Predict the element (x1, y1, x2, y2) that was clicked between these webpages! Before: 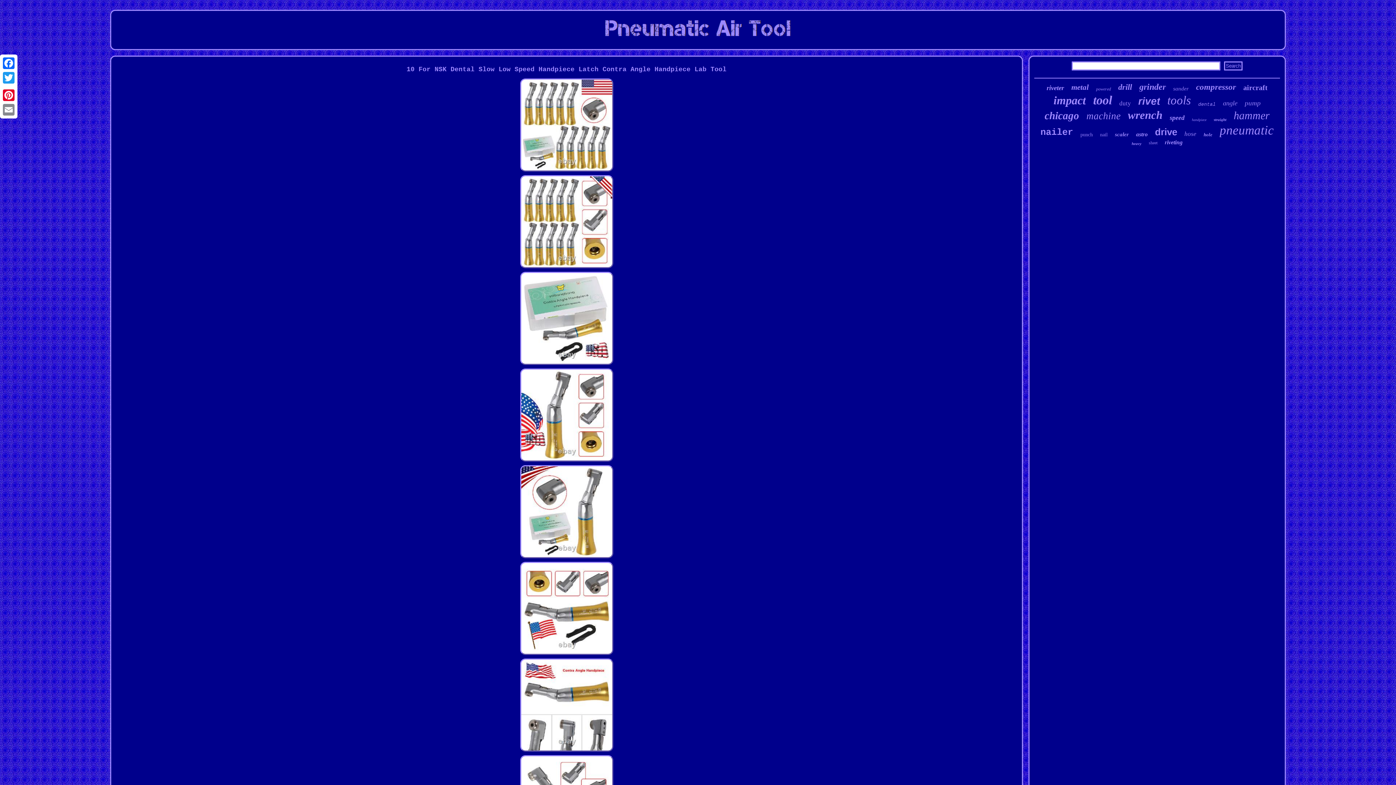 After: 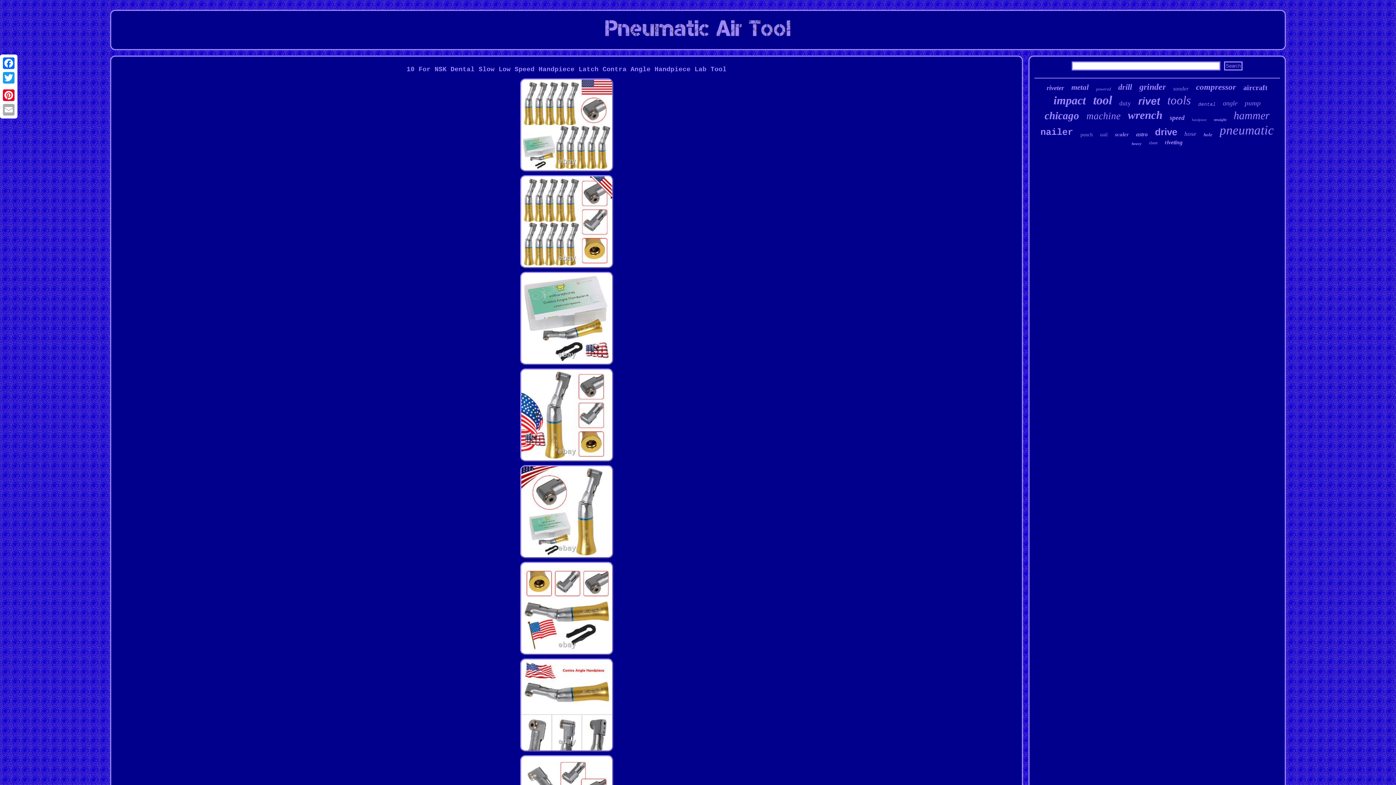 Action: label: Email bbox: (1, 102, 16, 117)